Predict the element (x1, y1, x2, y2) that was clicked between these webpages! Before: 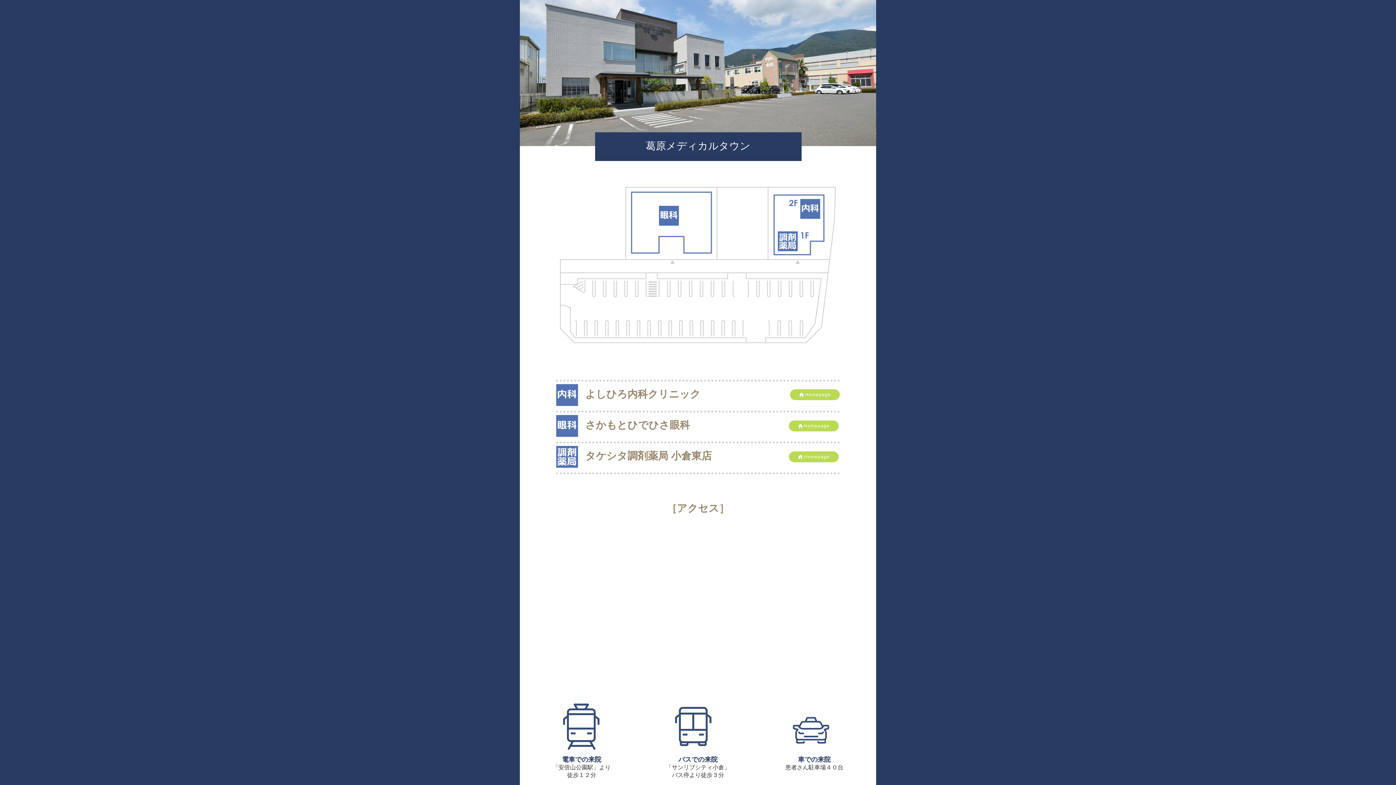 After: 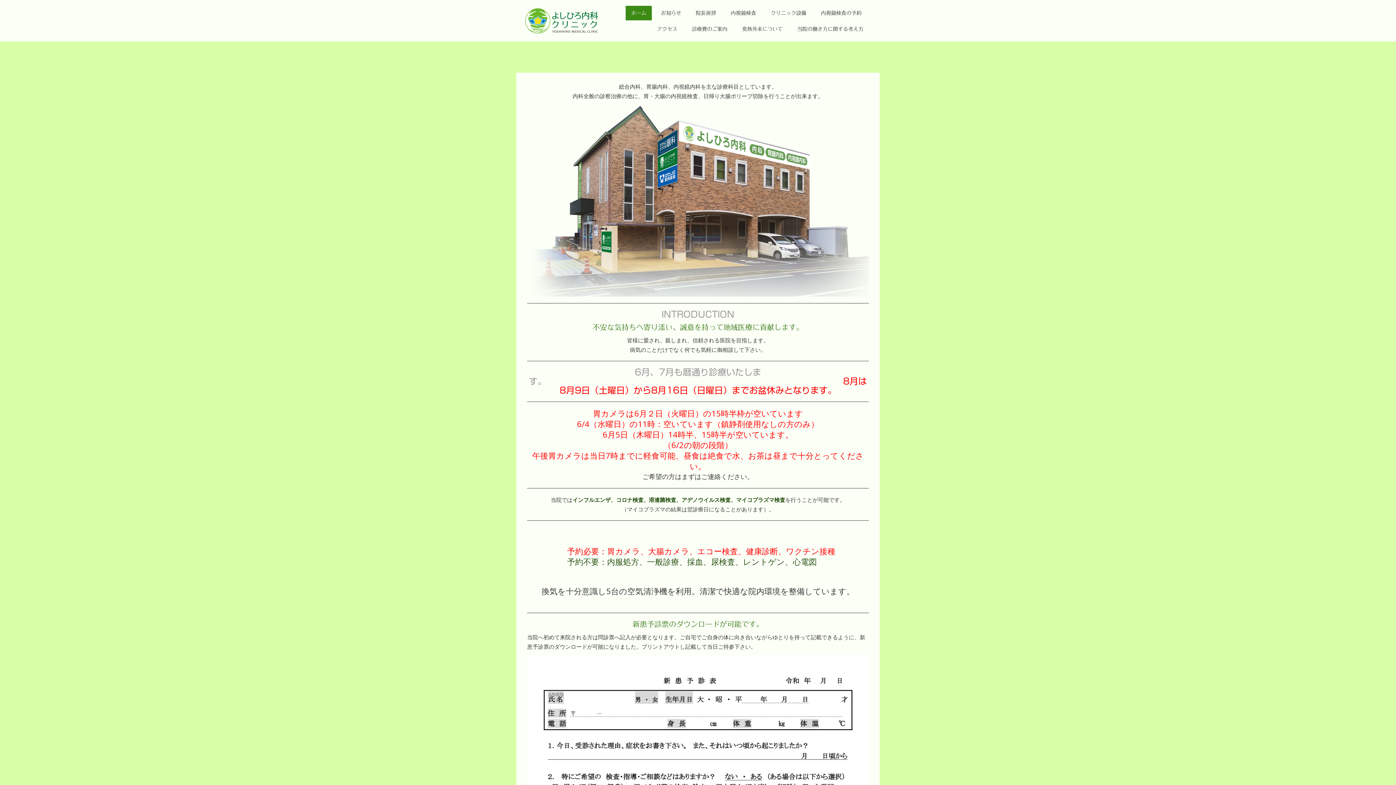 Action: label: Homepage bbox: (790, 389, 840, 400)